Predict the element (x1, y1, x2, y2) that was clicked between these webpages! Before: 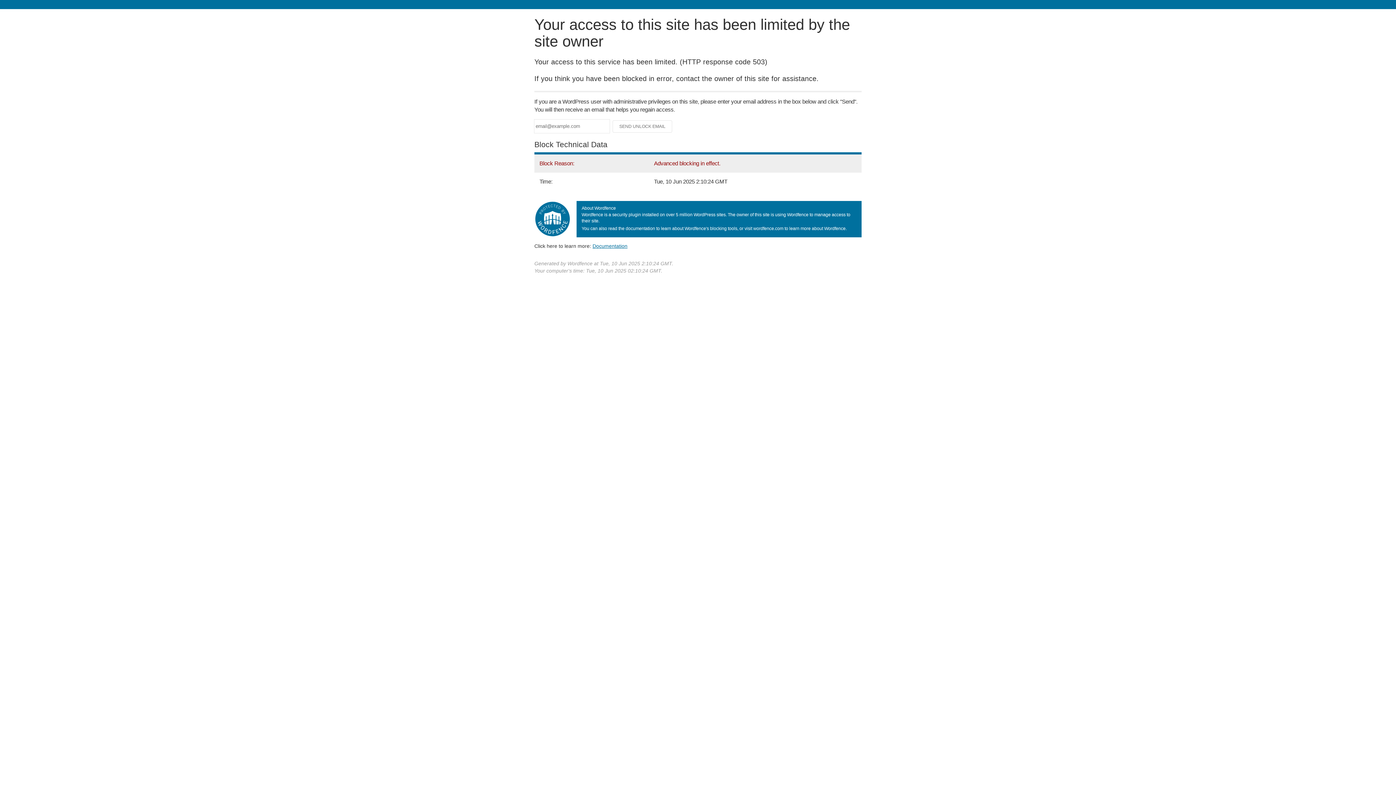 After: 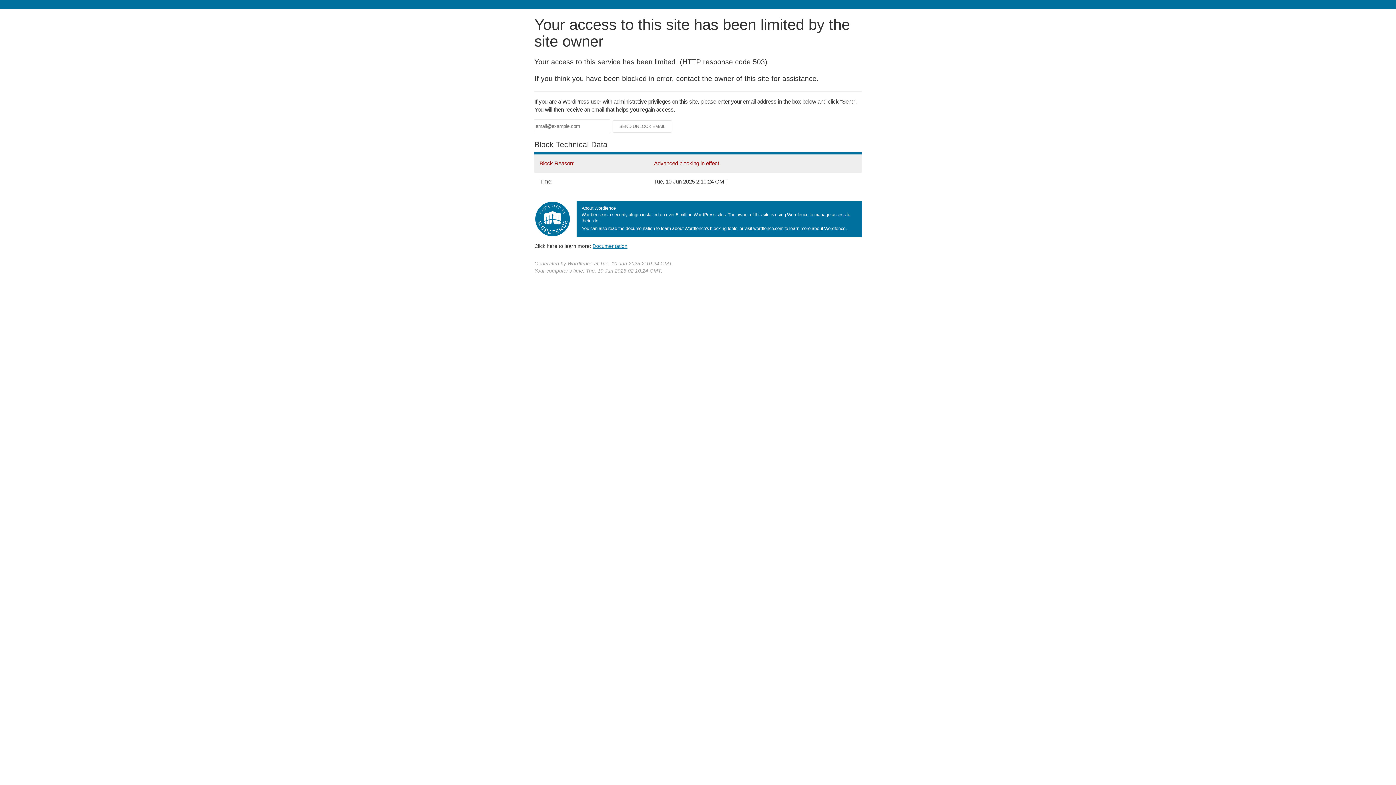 Action: label: Documentation bbox: (592, 243, 627, 248)